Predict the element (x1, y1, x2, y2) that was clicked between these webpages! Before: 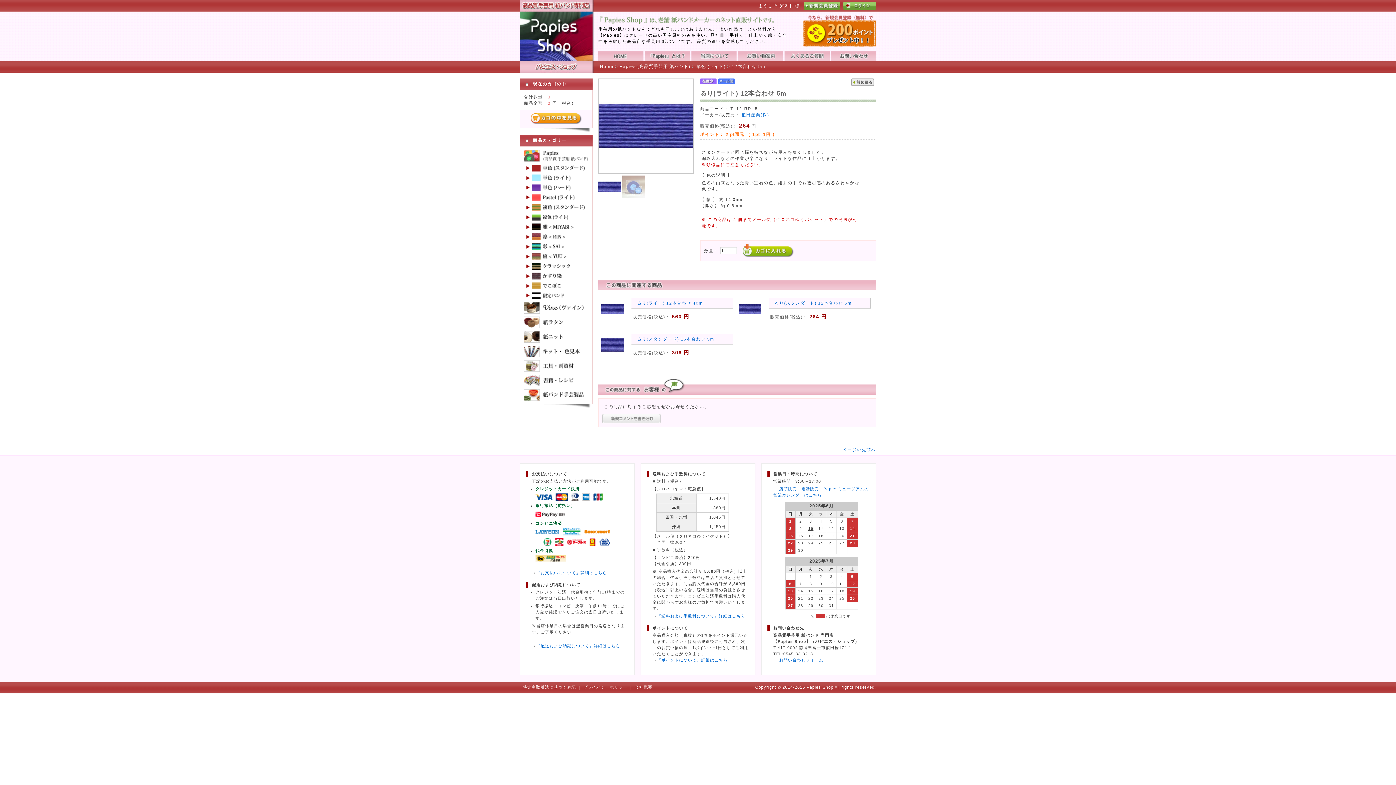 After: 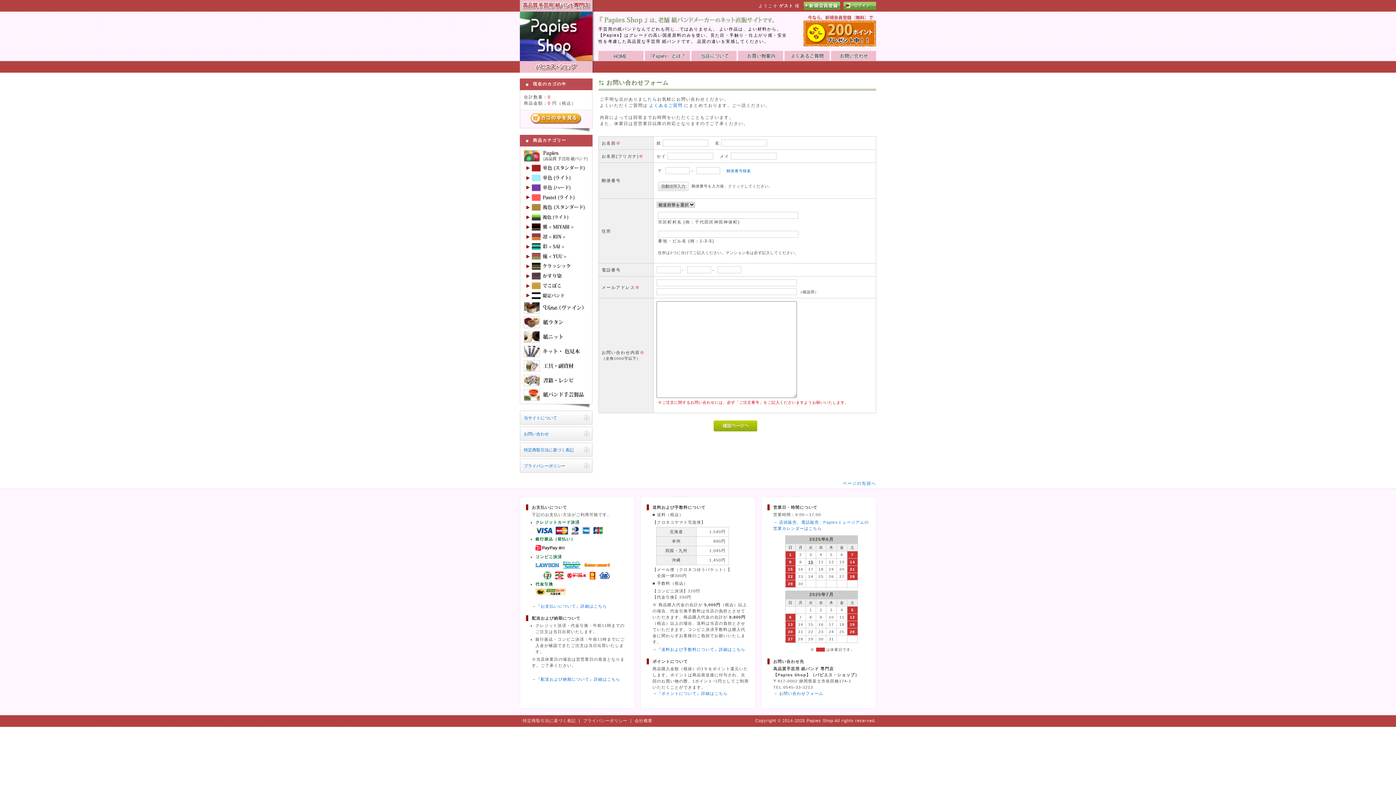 Action: label: お問い合わせ bbox: (831, 50, 876, 61)